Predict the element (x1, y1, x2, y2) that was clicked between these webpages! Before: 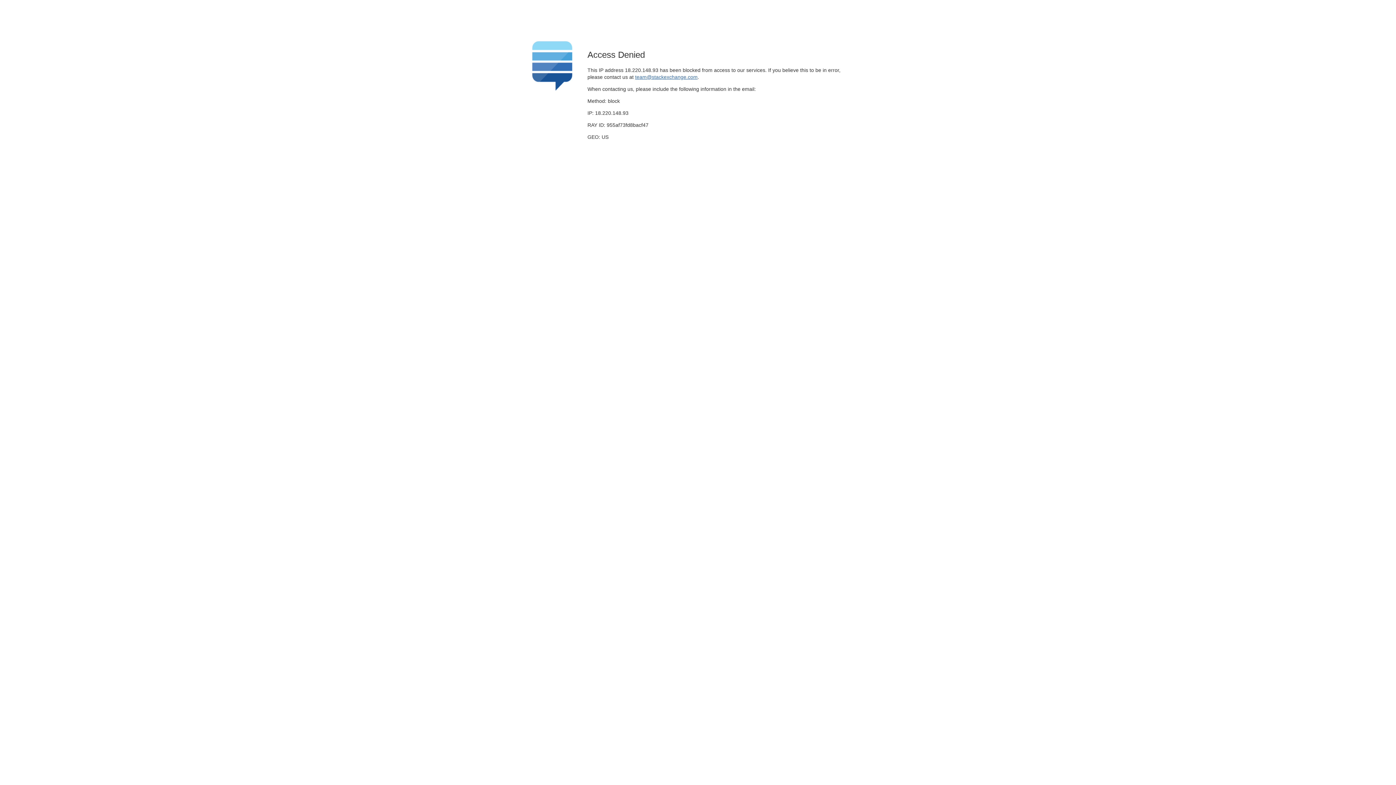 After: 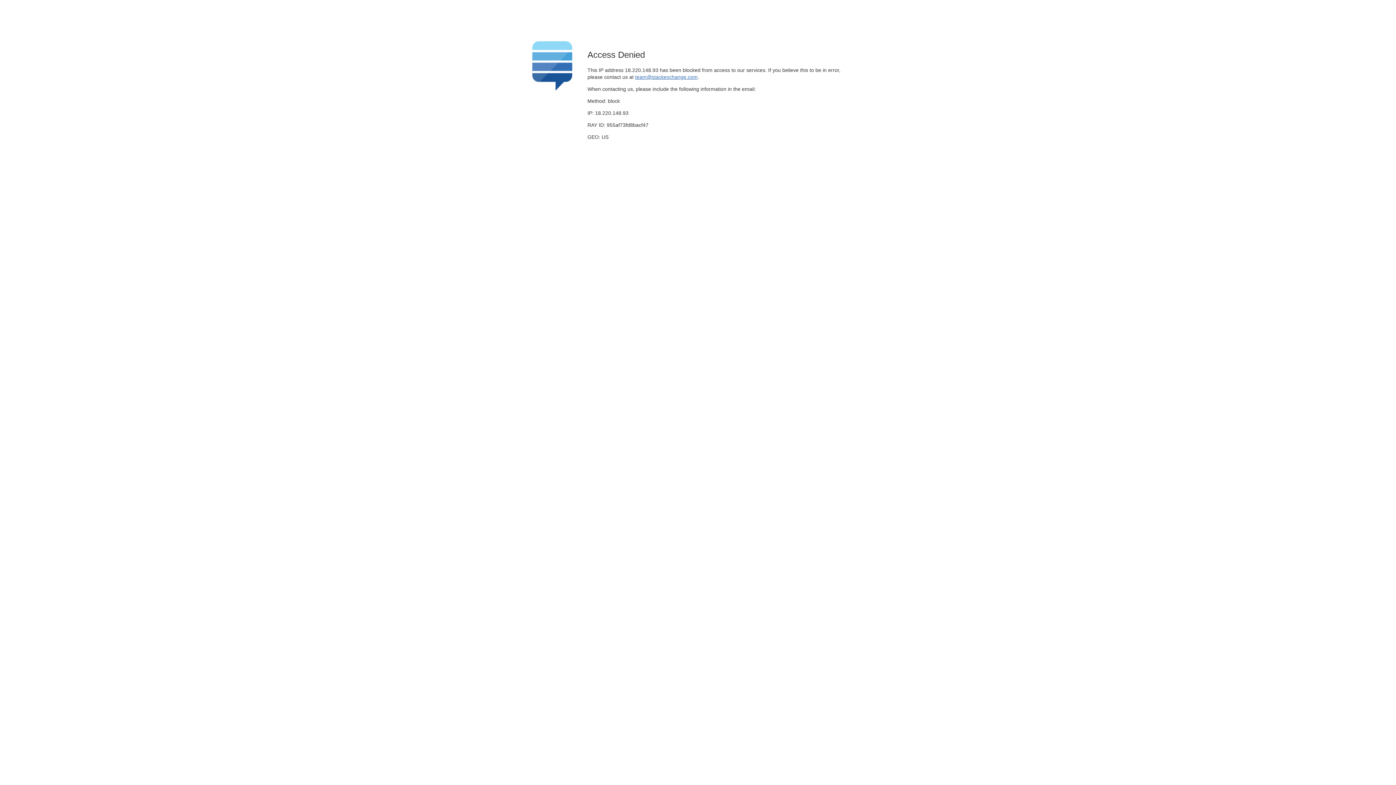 Action: bbox: (635, 74, 697, 79) label: team@stackexchange.com